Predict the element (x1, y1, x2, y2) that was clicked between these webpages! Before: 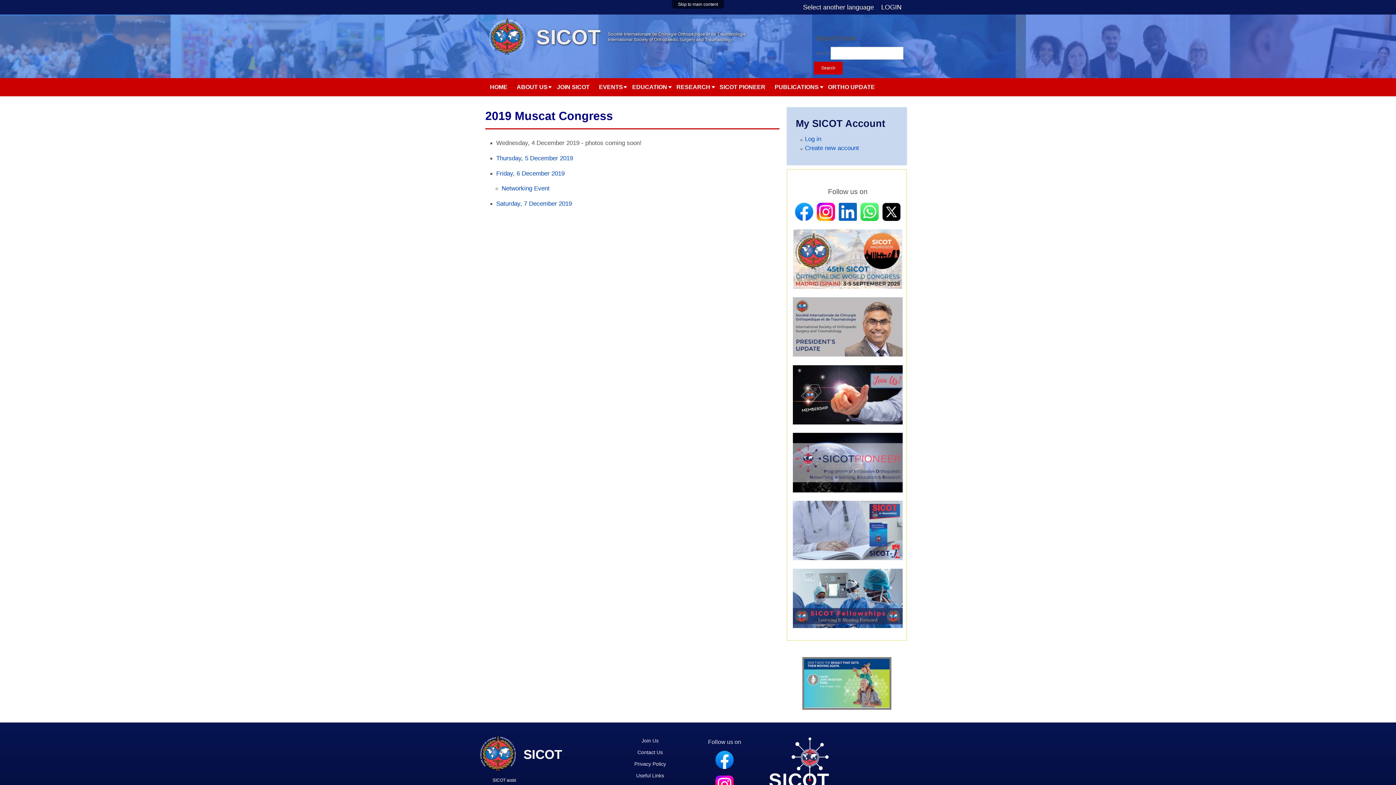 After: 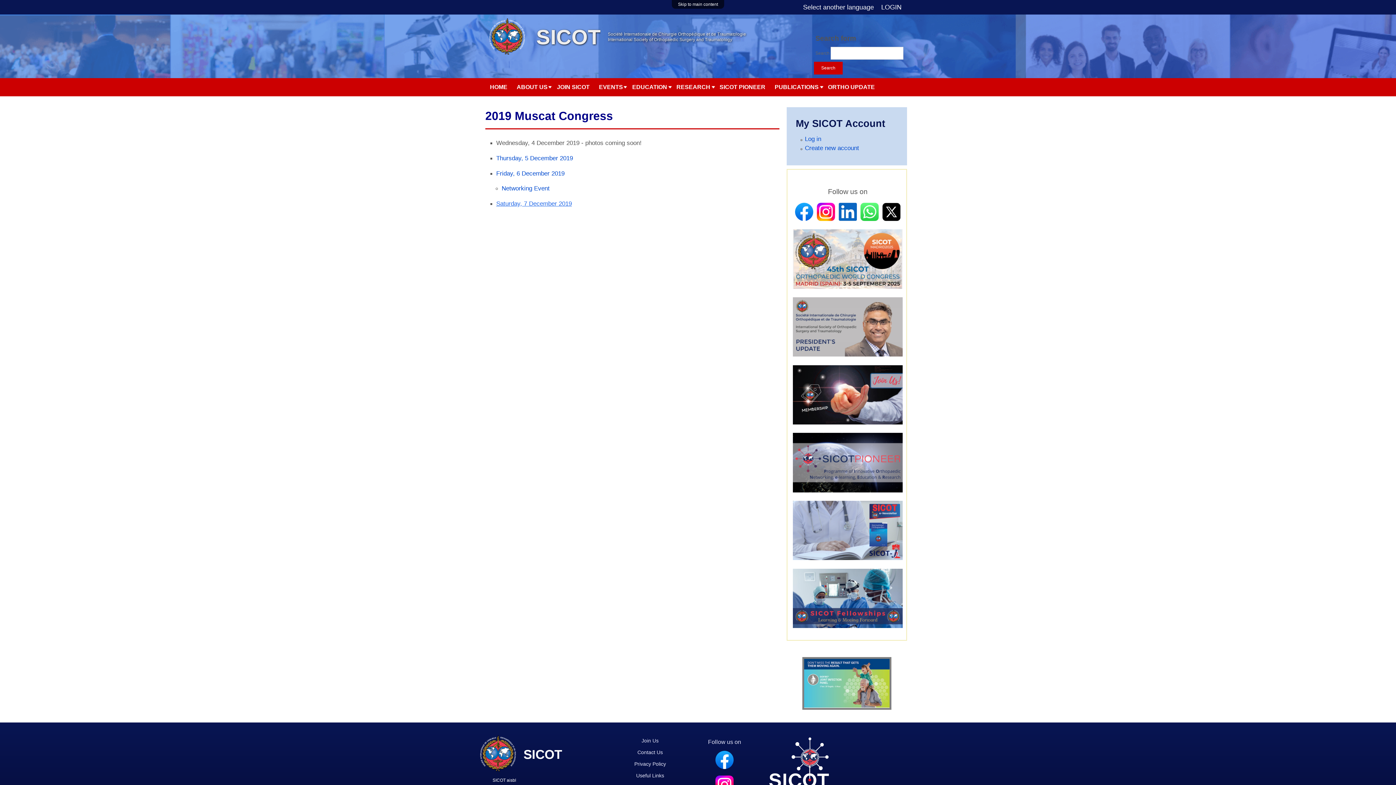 Action: label: Saturday, 7 December 2019 bbox: (496, 200, 572, 207)